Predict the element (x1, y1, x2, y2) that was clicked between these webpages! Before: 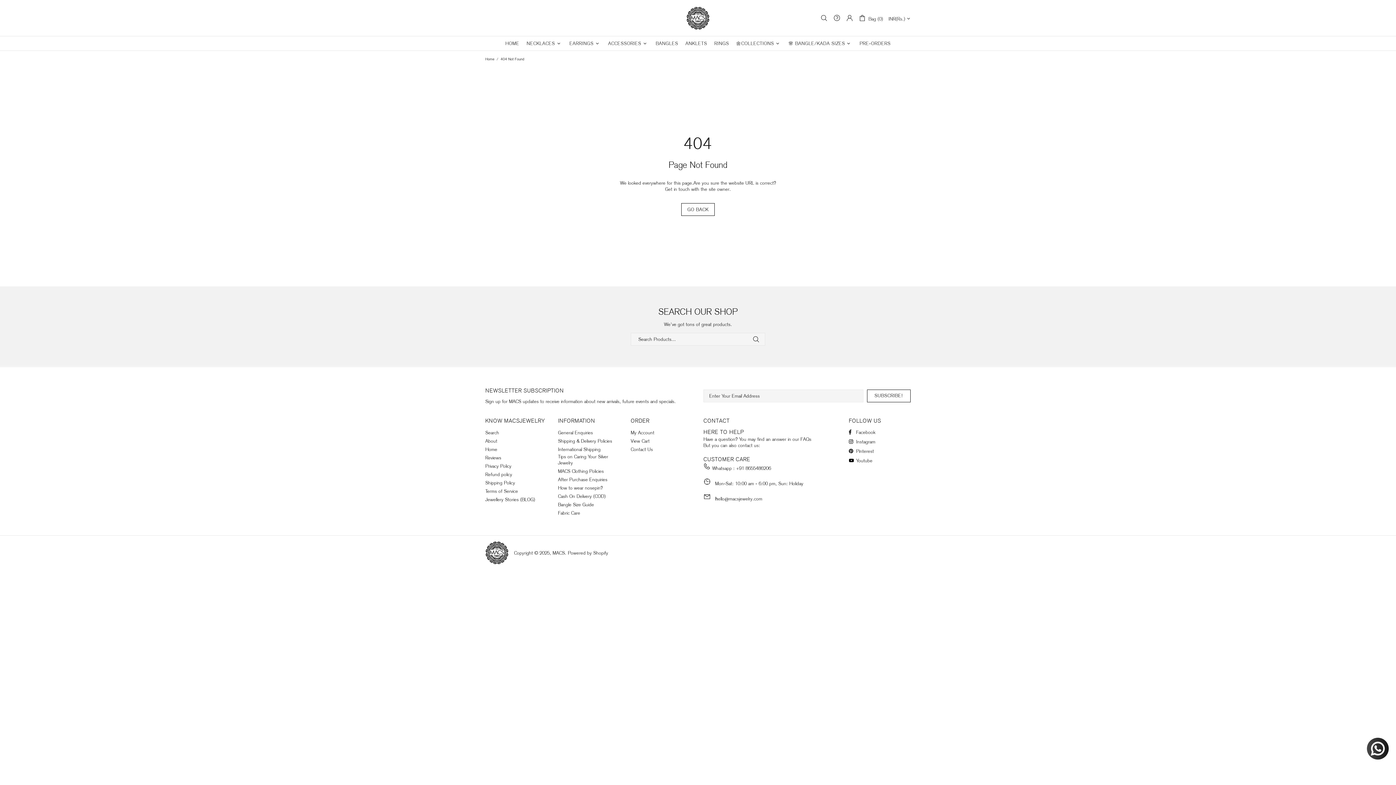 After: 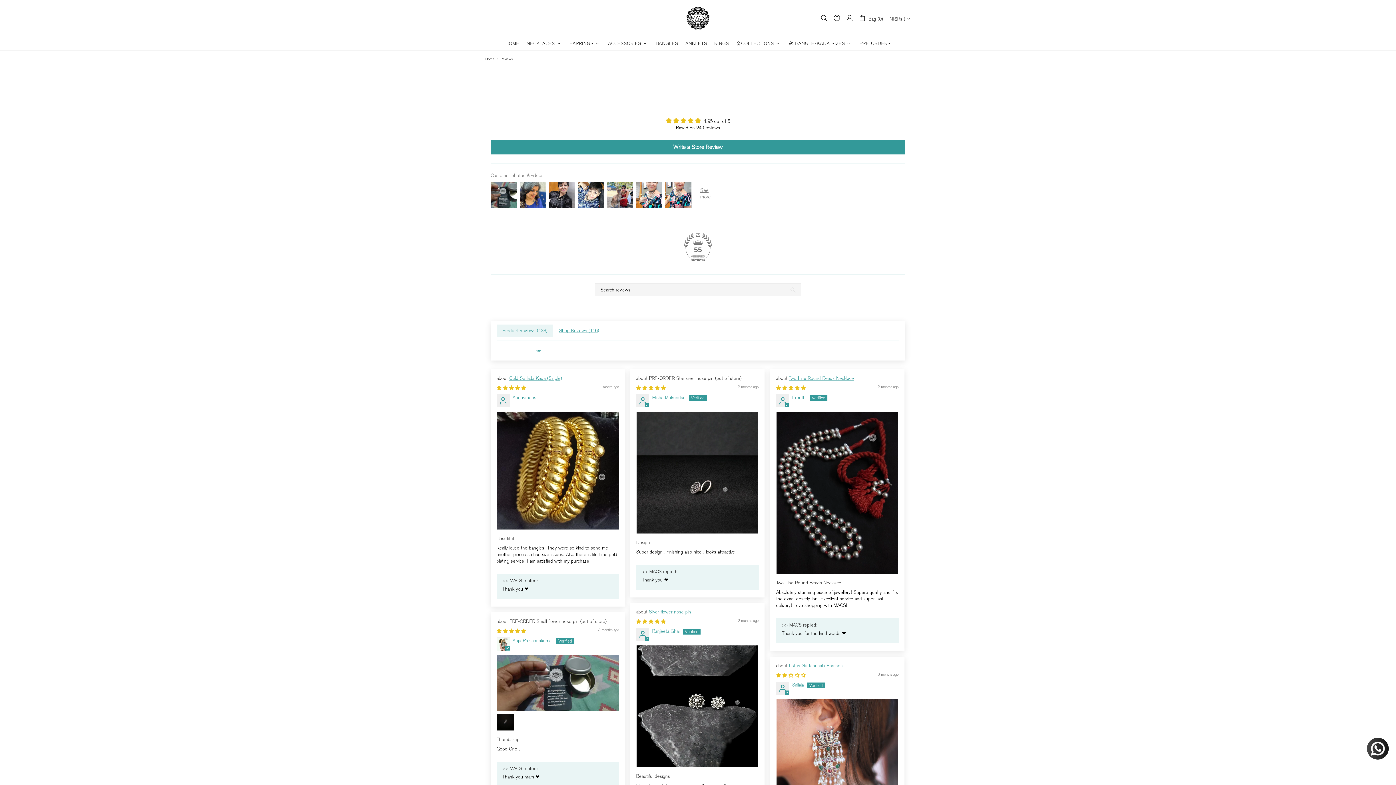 Action: bbox: (485, 454, 501, 461) label: Reviews